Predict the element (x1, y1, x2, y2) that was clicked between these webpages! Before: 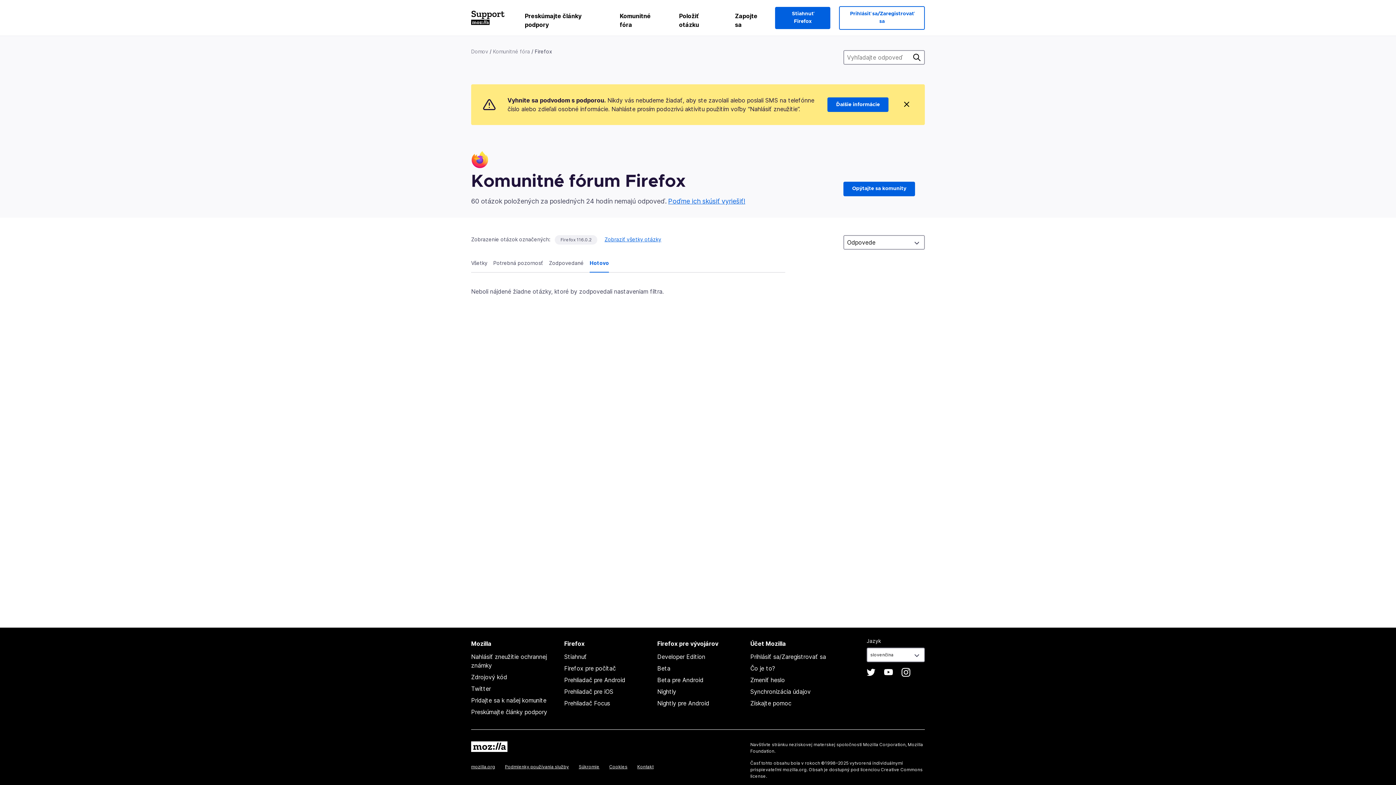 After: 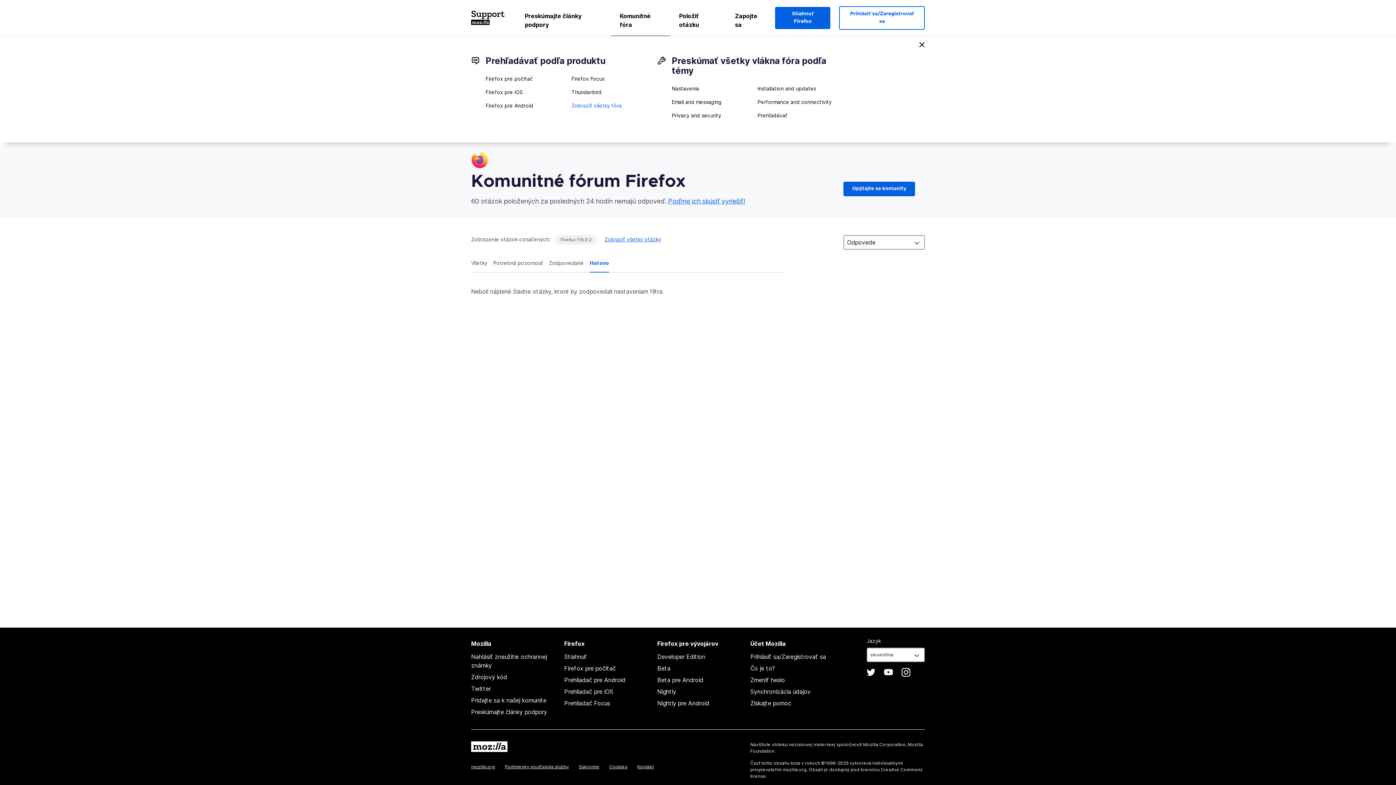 Action: label: Komunitné fóra bbox: (611, 8, 670, 35)